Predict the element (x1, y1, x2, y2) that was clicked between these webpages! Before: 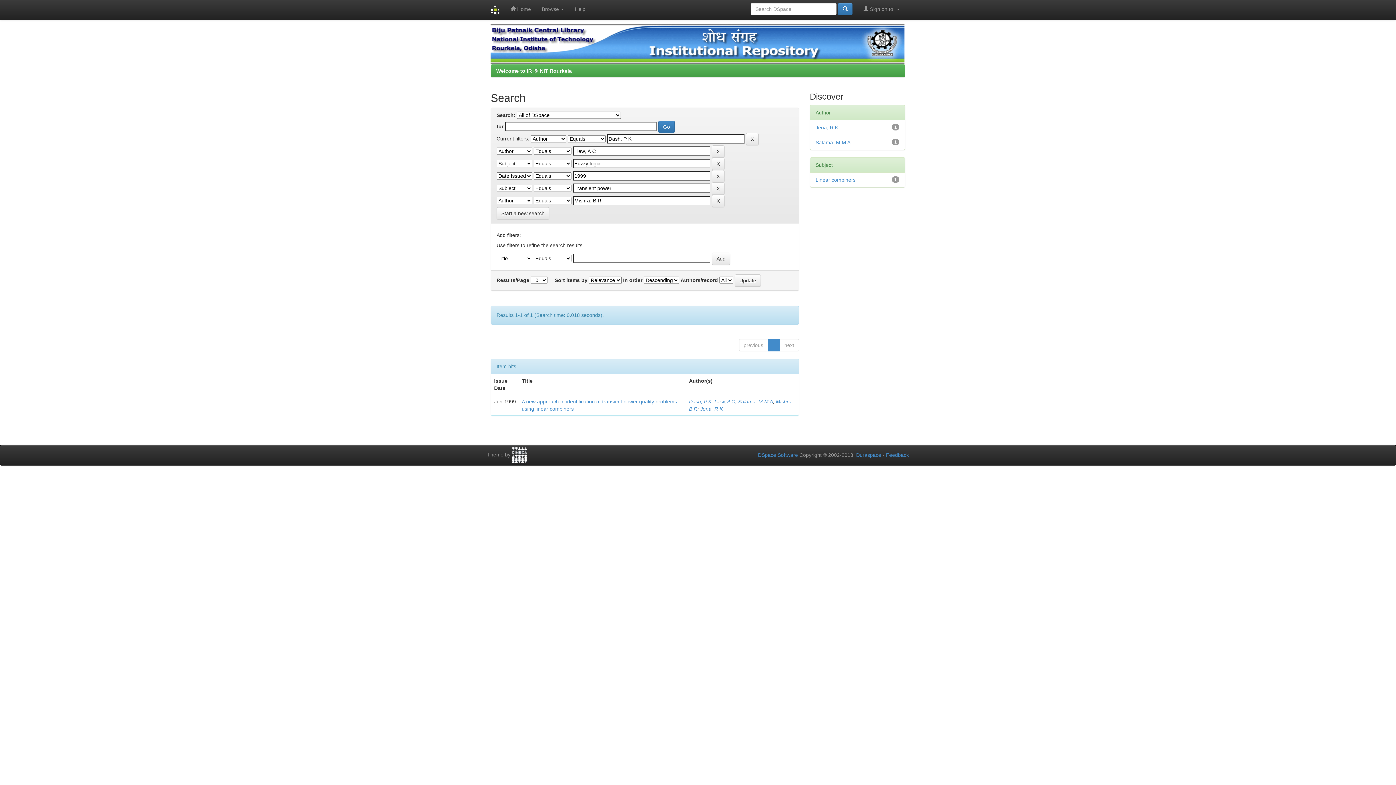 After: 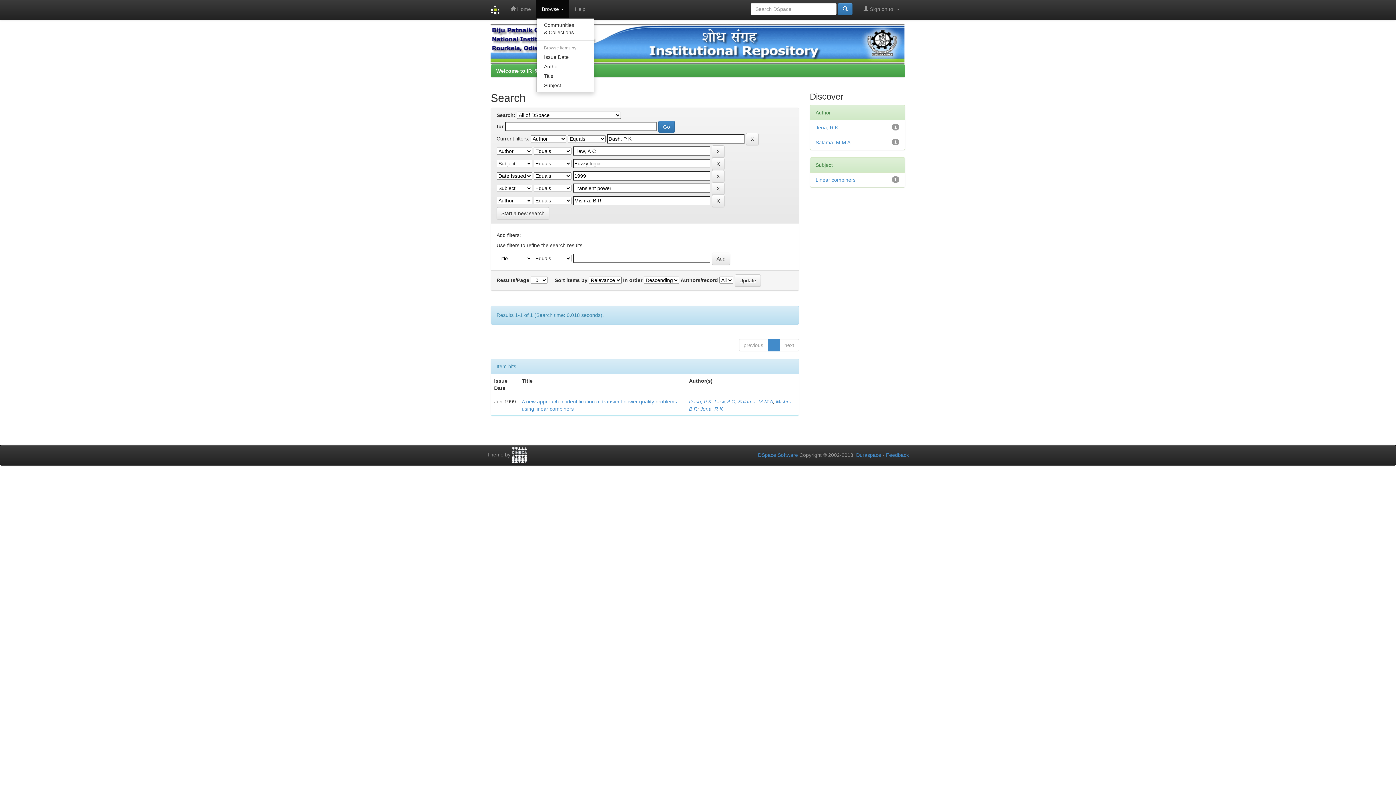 Action: label: Browse  bbox: (536, 0, 569, 18)